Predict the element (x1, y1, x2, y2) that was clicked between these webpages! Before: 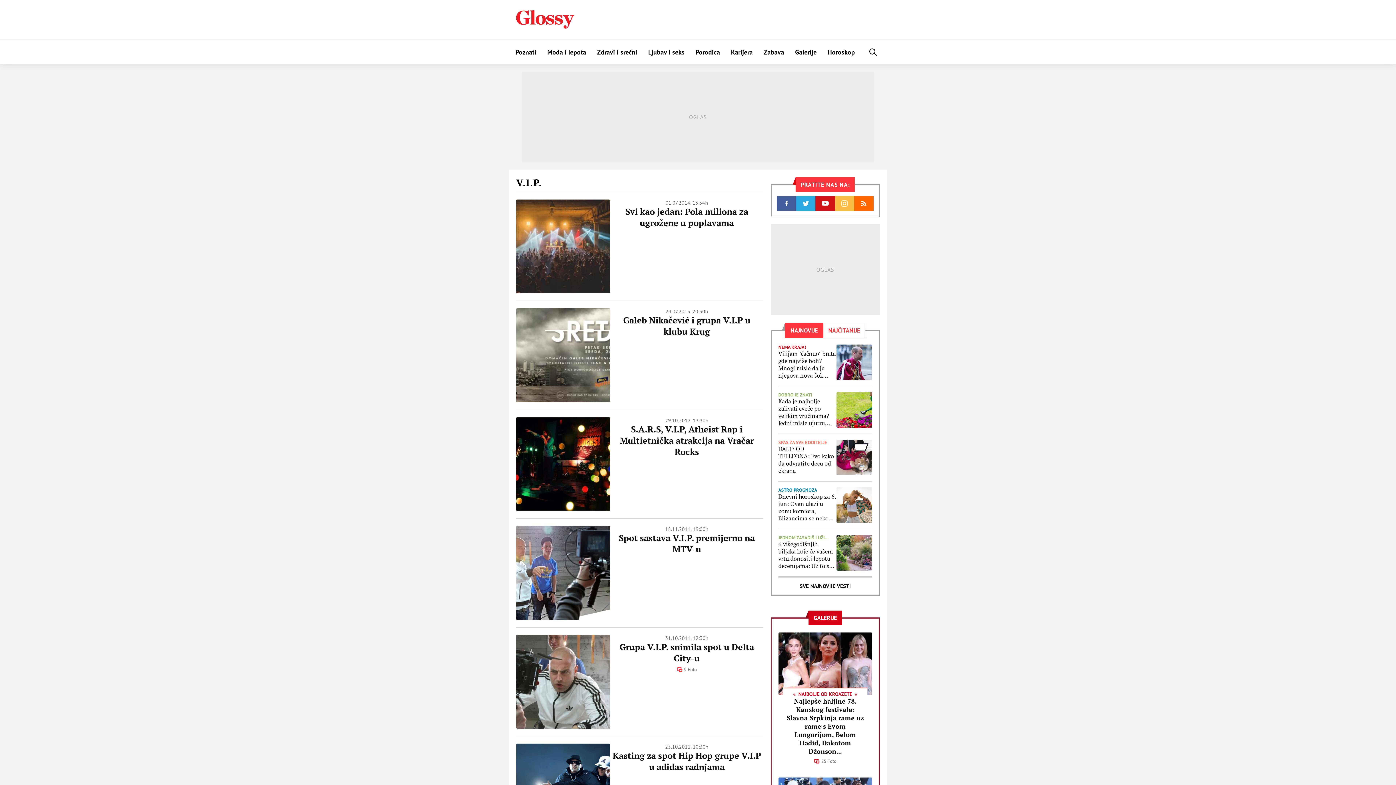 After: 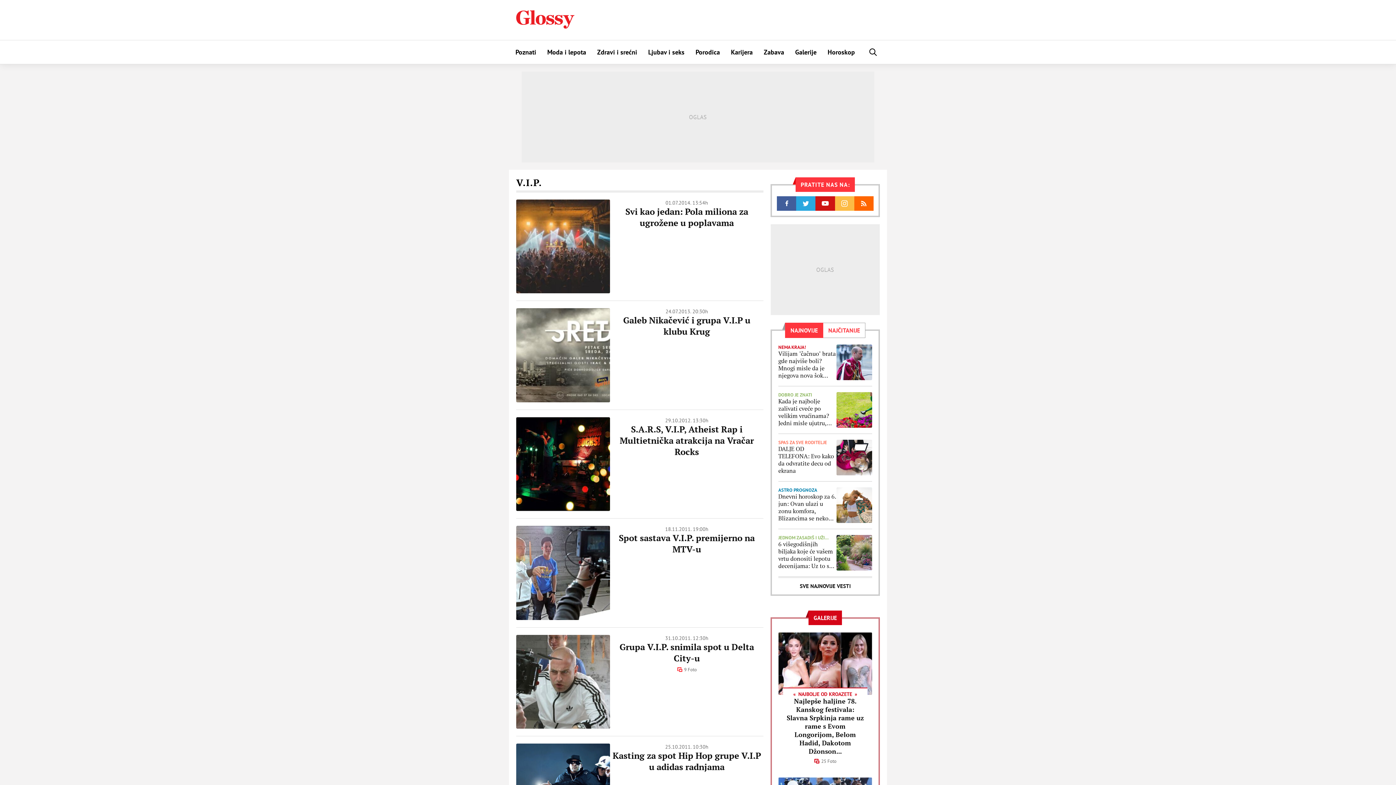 Action: label: NAJNOVIJE bbox: (785, 322, 823, 338)